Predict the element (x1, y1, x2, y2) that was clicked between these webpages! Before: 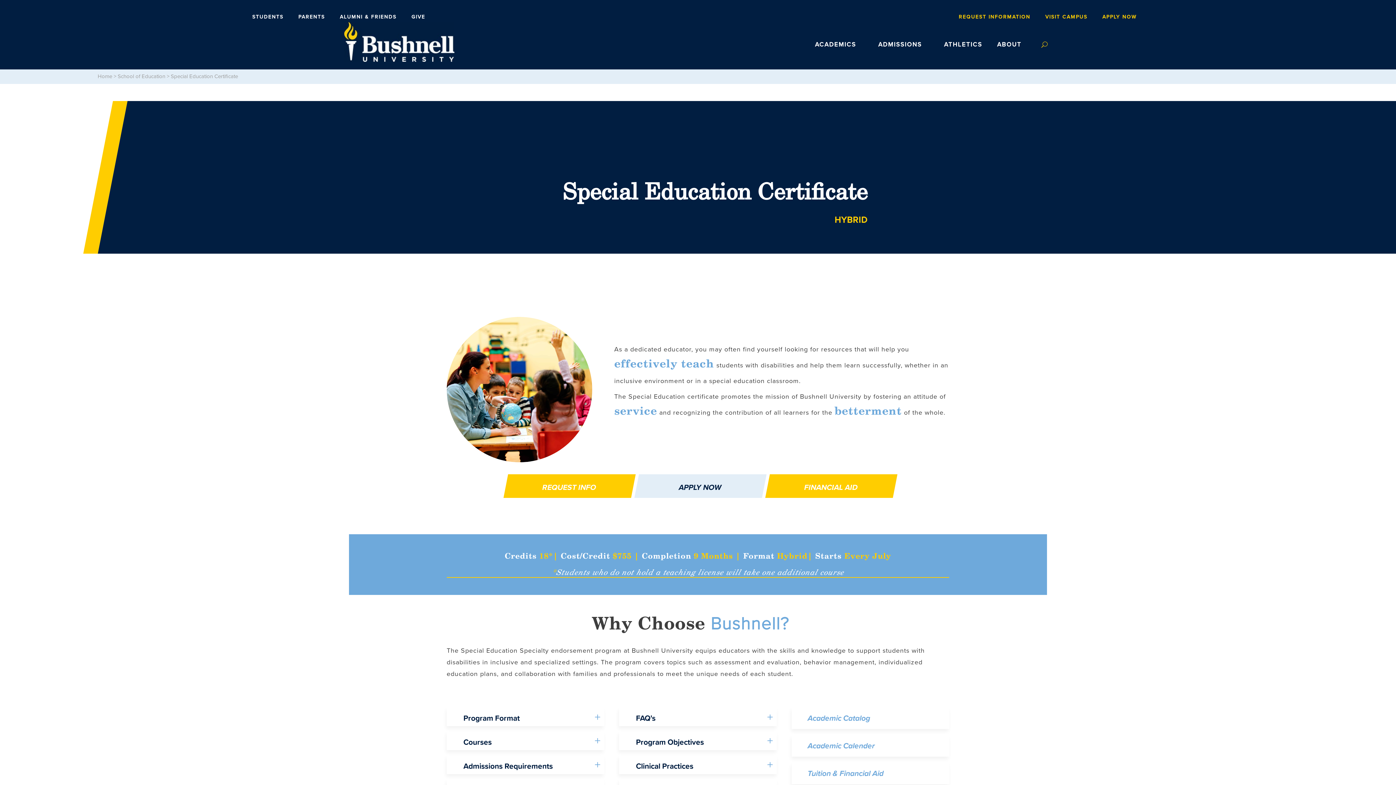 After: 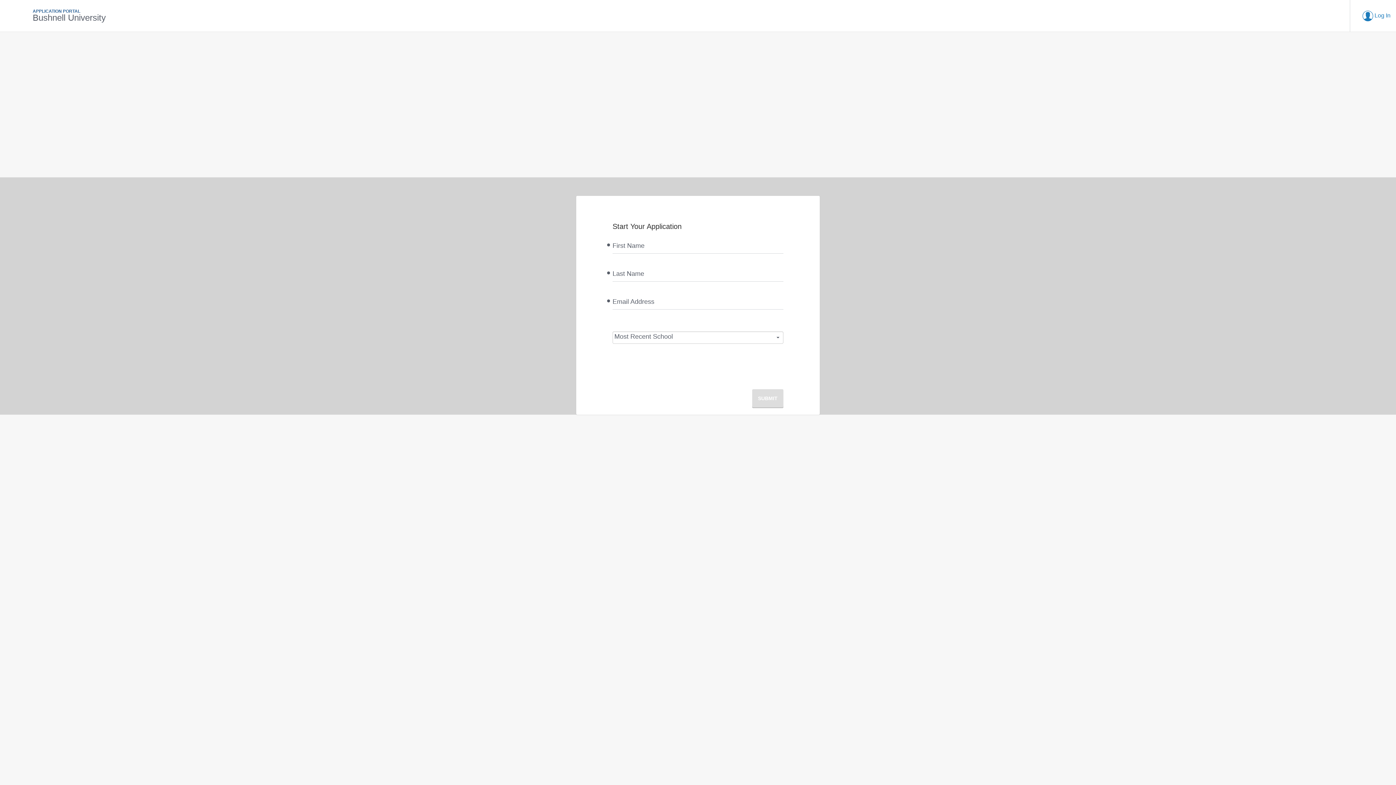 Action: bbox: (1102, 14, 1137, 22) label: APPLY NOW